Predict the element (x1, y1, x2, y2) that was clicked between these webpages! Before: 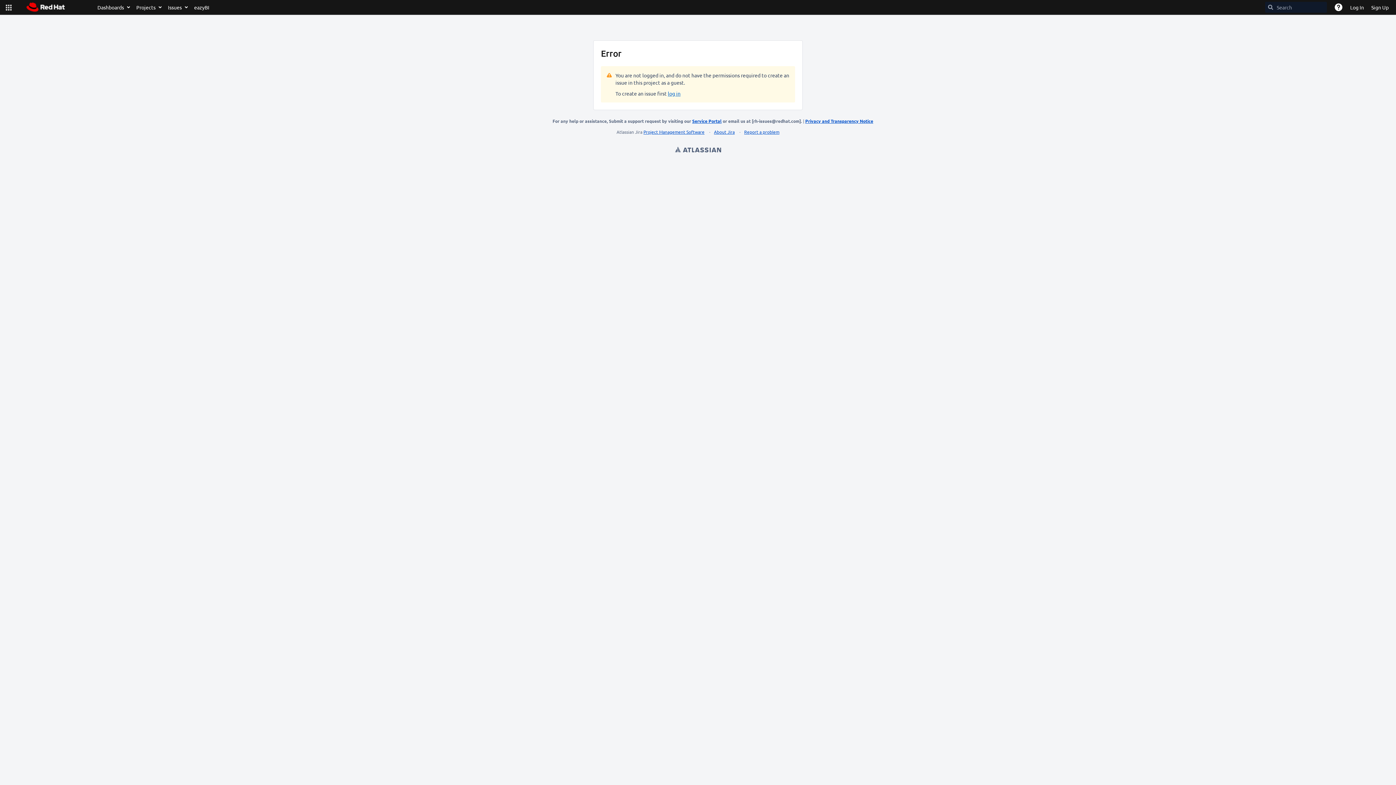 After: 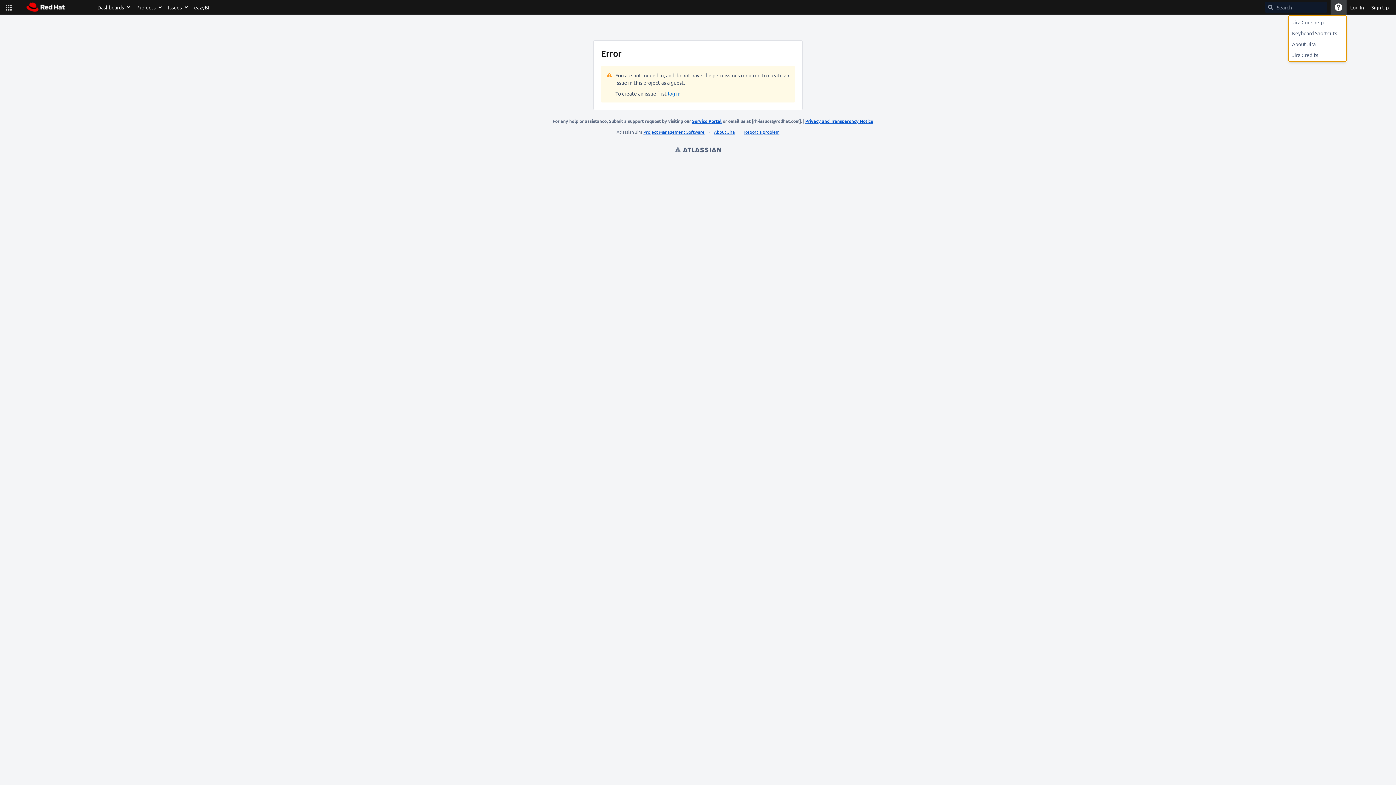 Action: label: Help bbox: (1330, 0, 1346, 14)